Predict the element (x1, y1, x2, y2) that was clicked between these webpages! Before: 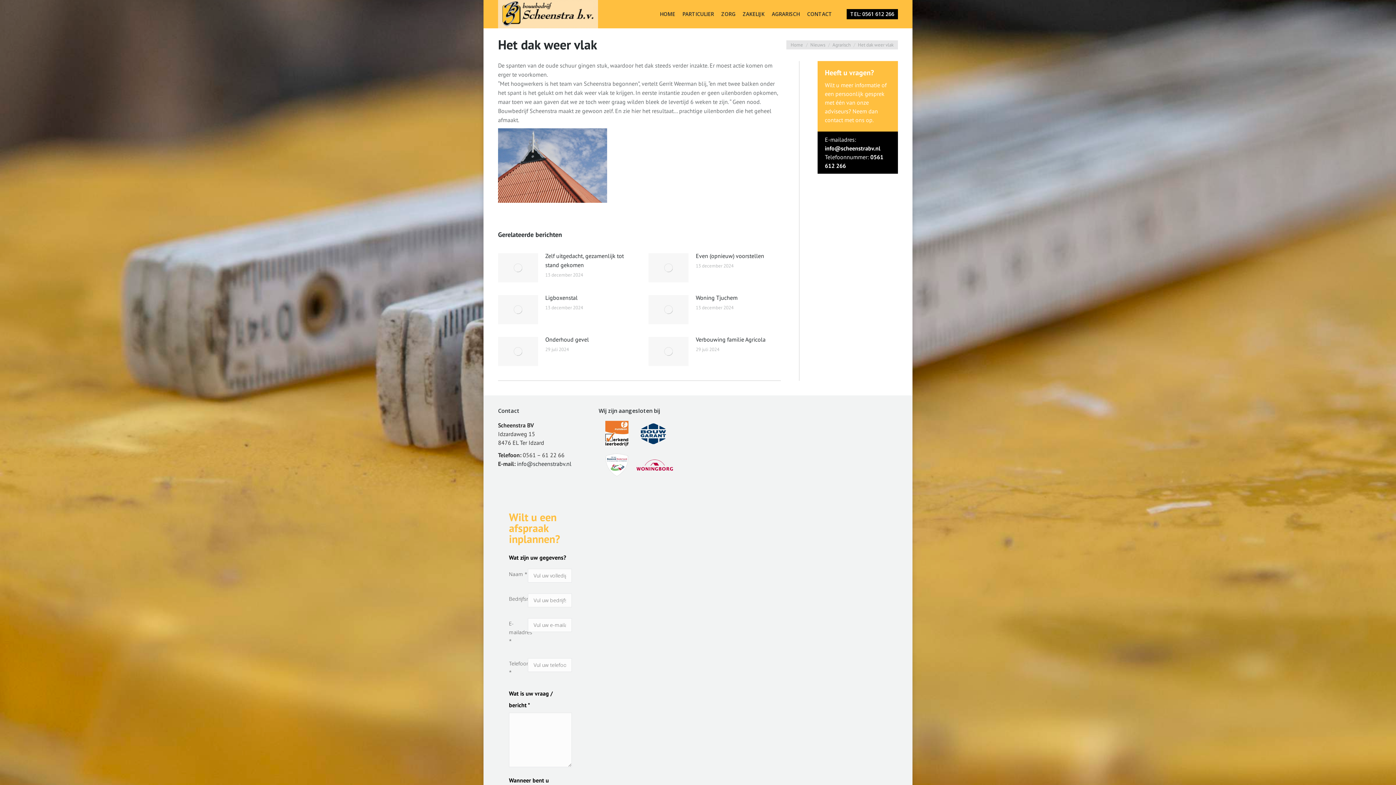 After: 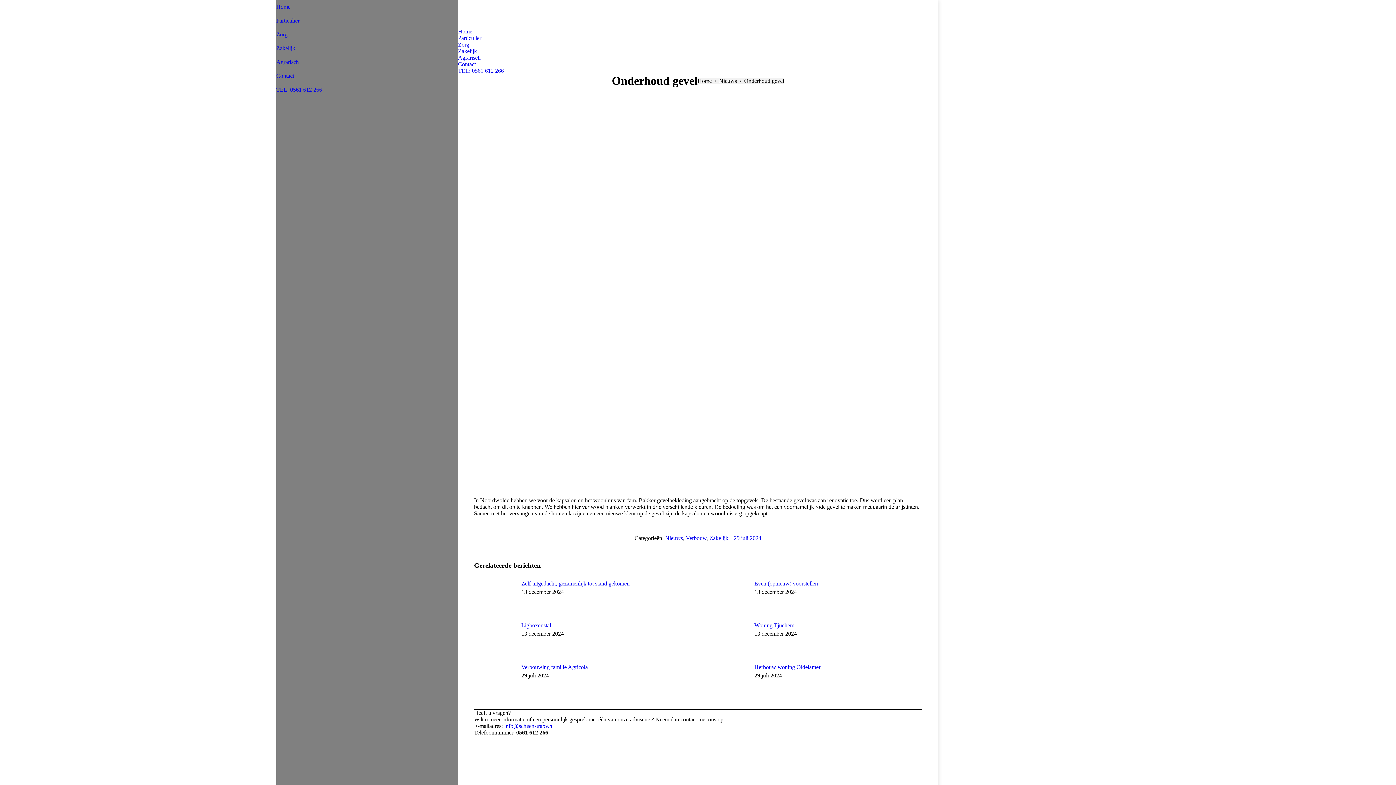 Action: label: Onderhoud gevel bbox: (545, 335, 589, 344)